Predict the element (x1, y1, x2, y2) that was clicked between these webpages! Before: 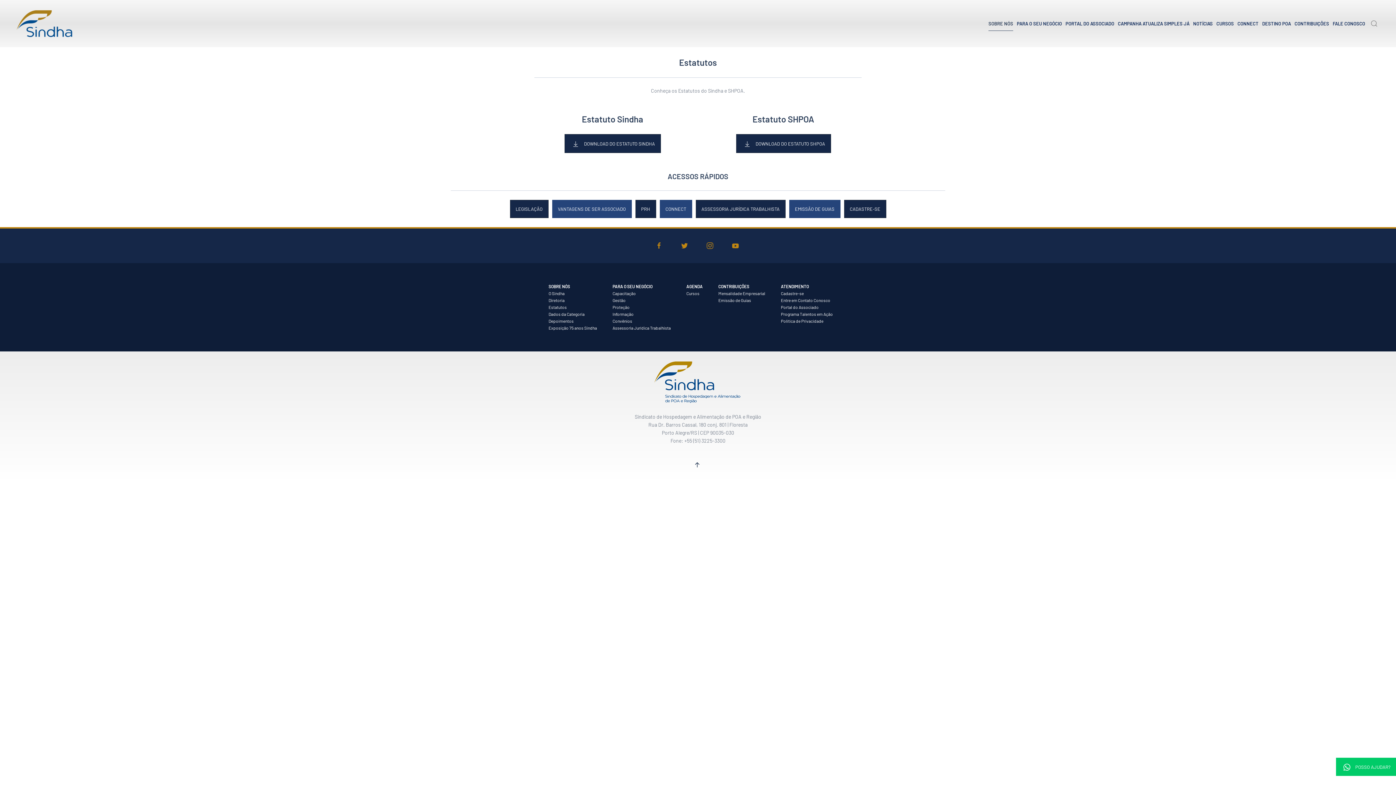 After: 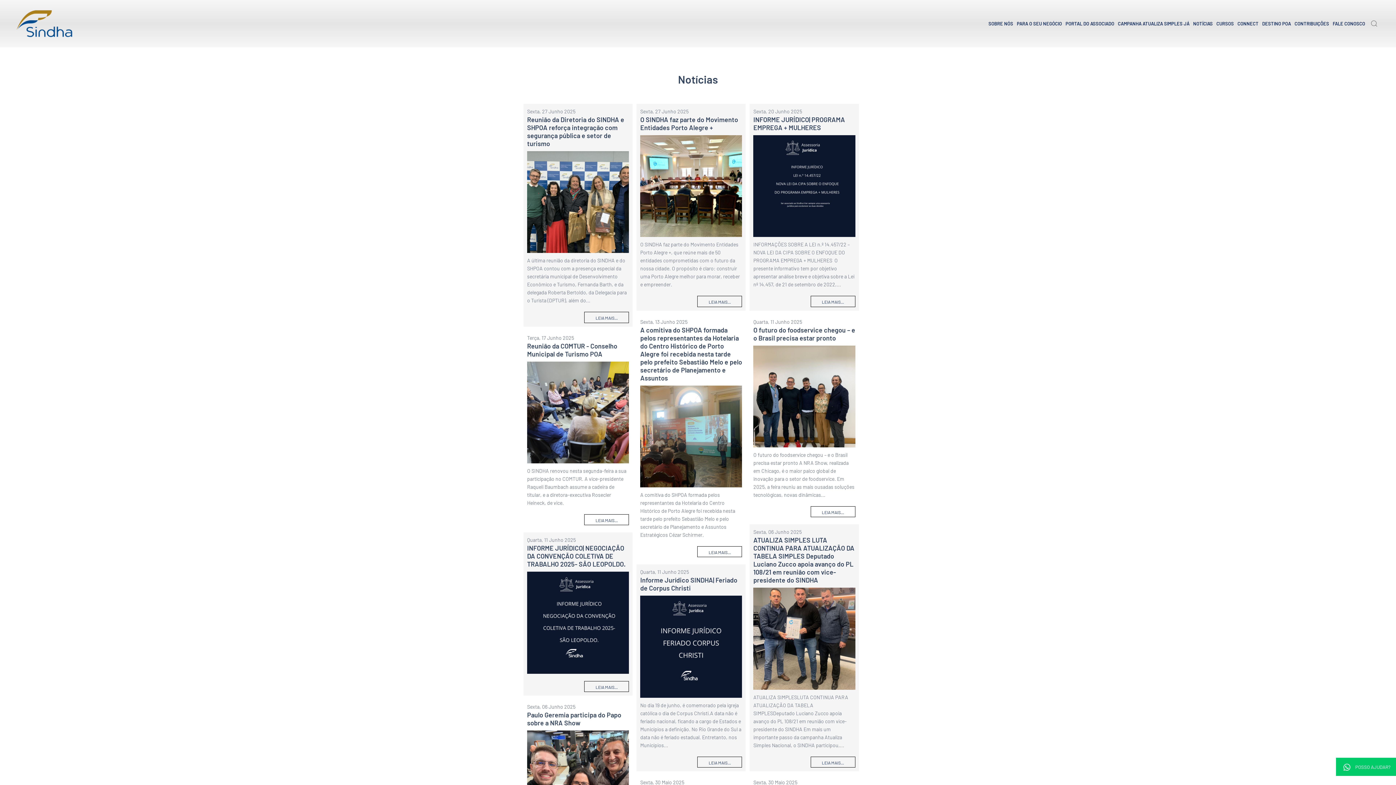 Action: label: NOTÍCIAS bbox: (1191, 5, 1214, 41)